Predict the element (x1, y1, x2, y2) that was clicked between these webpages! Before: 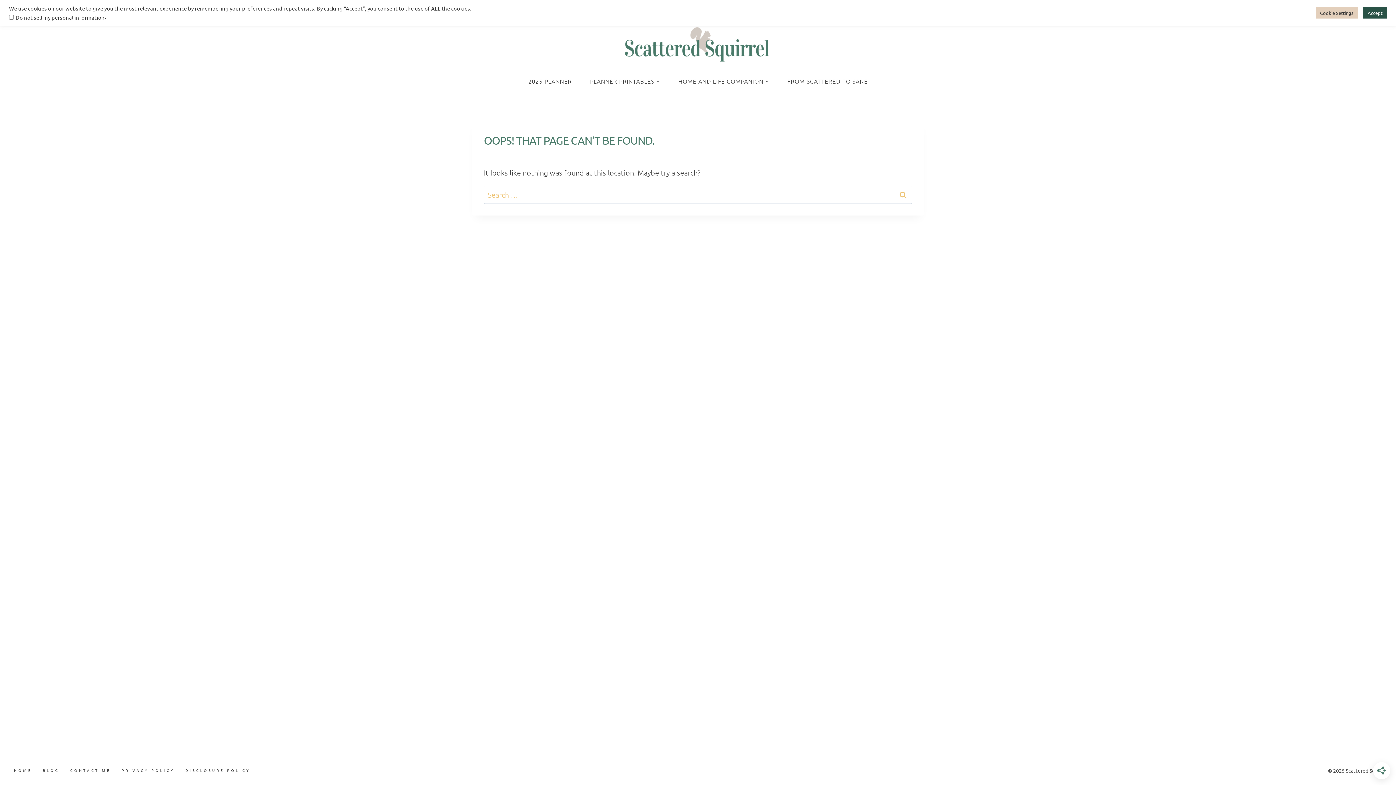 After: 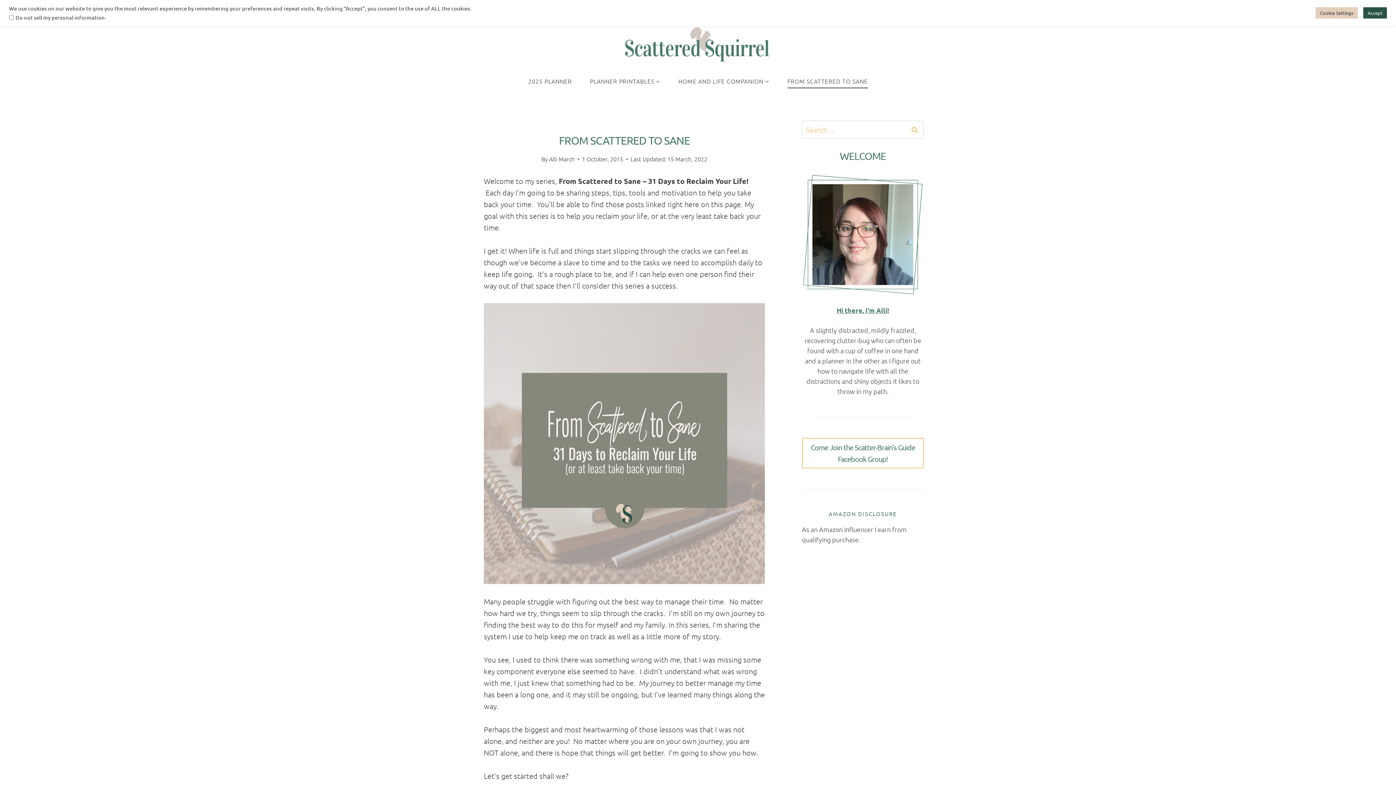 Action: label: FROM SCATTERED TO SANE bbox: (778, 73, 877, 88)